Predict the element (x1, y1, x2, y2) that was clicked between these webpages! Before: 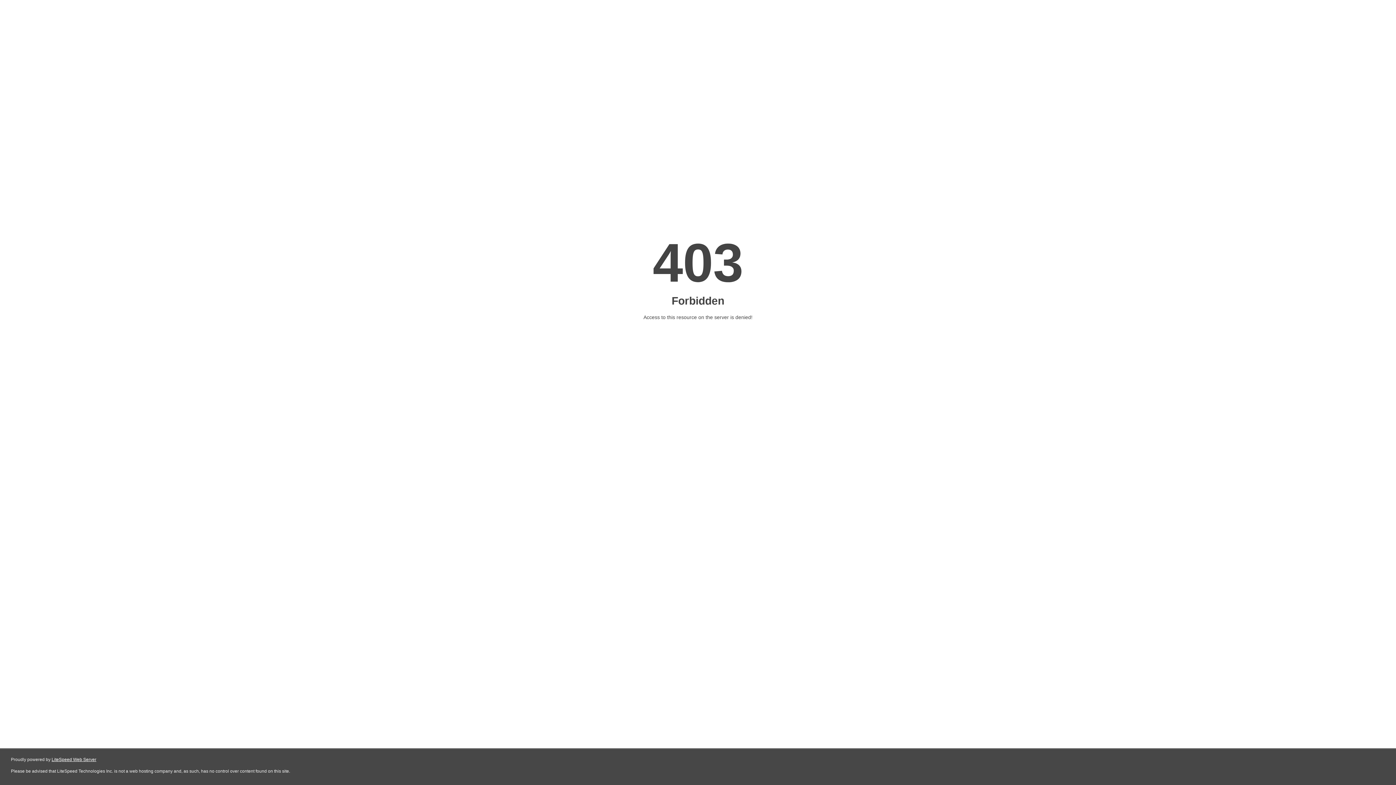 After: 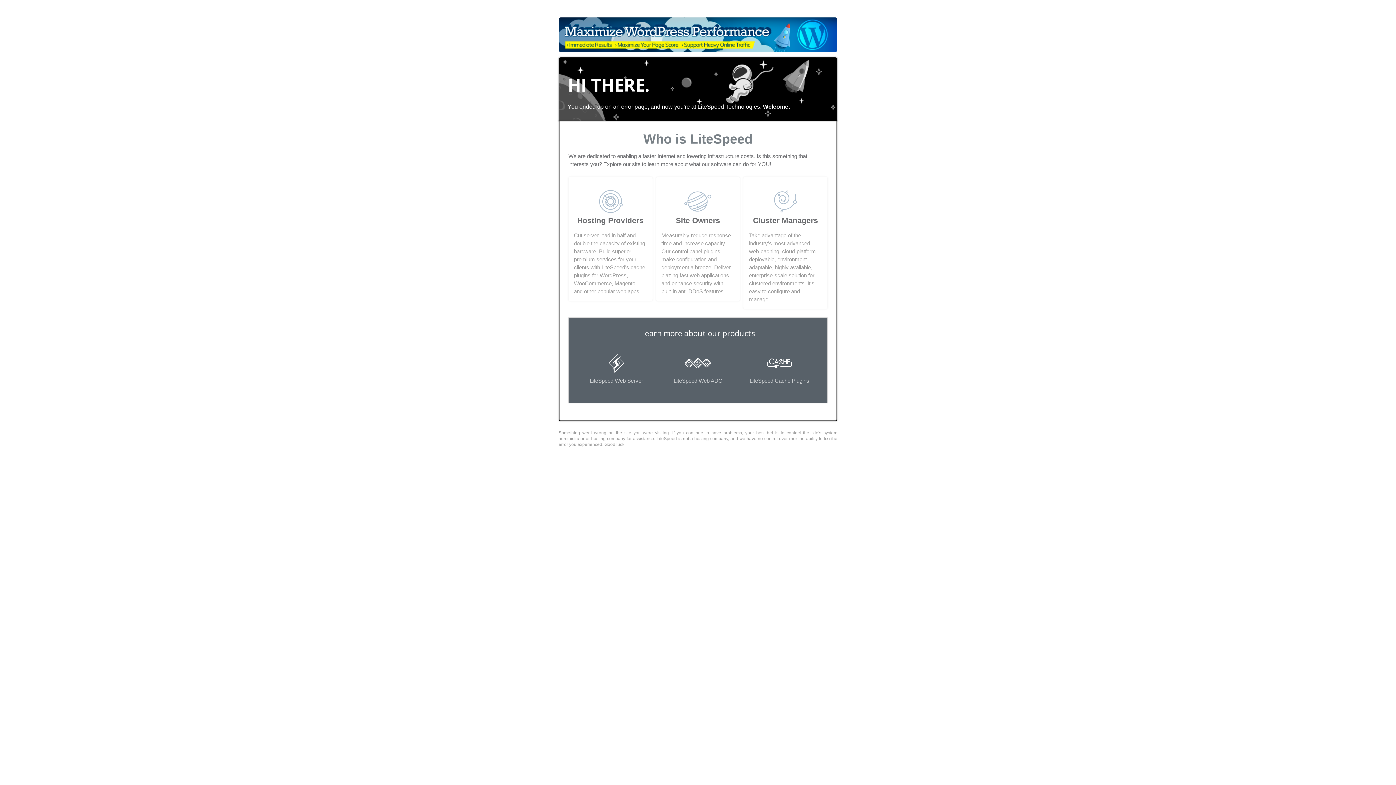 Action: label: LiteSpeed Web Server bbox: (51, 757, 96, 762)